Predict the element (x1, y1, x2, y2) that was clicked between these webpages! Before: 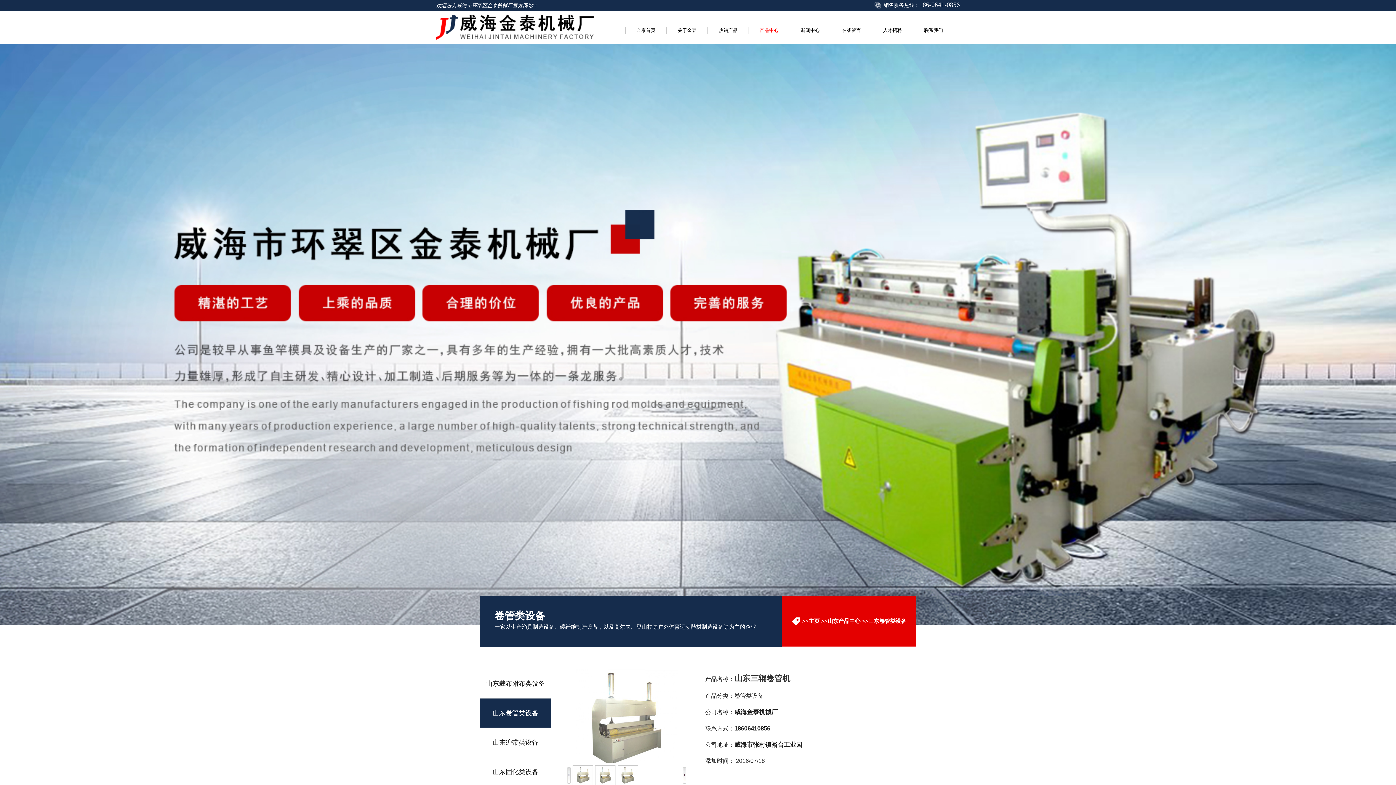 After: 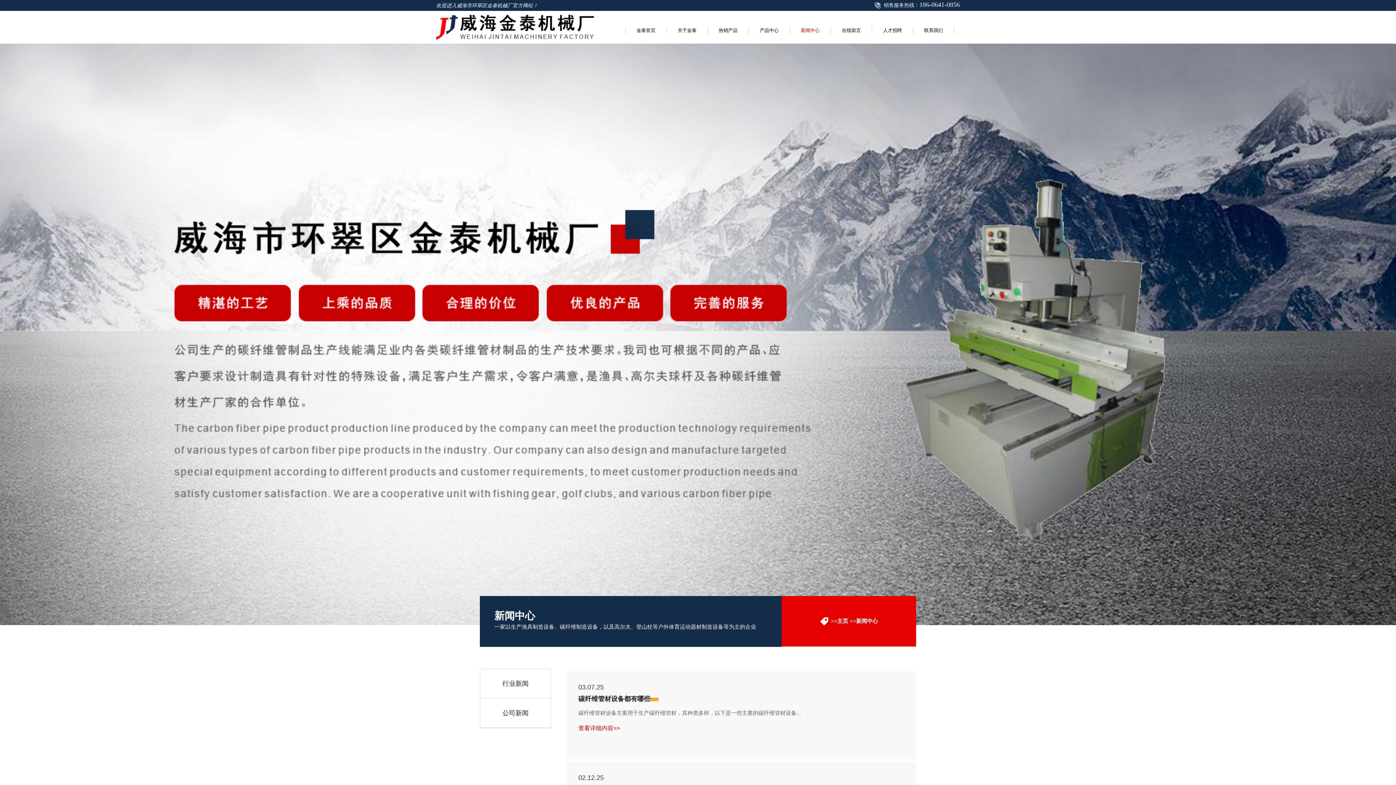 Action: label: 新闻中心 bbox: (789, 26, 830, 33)